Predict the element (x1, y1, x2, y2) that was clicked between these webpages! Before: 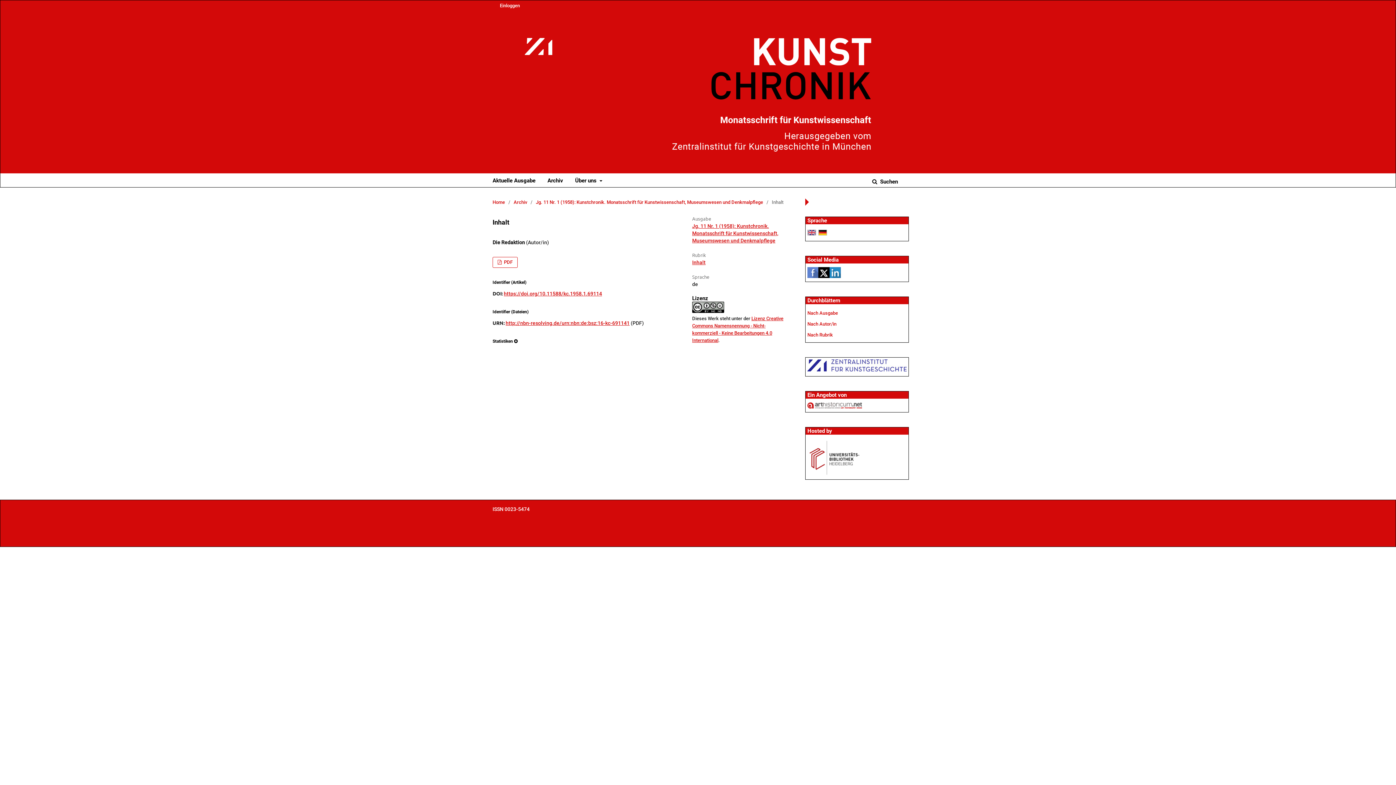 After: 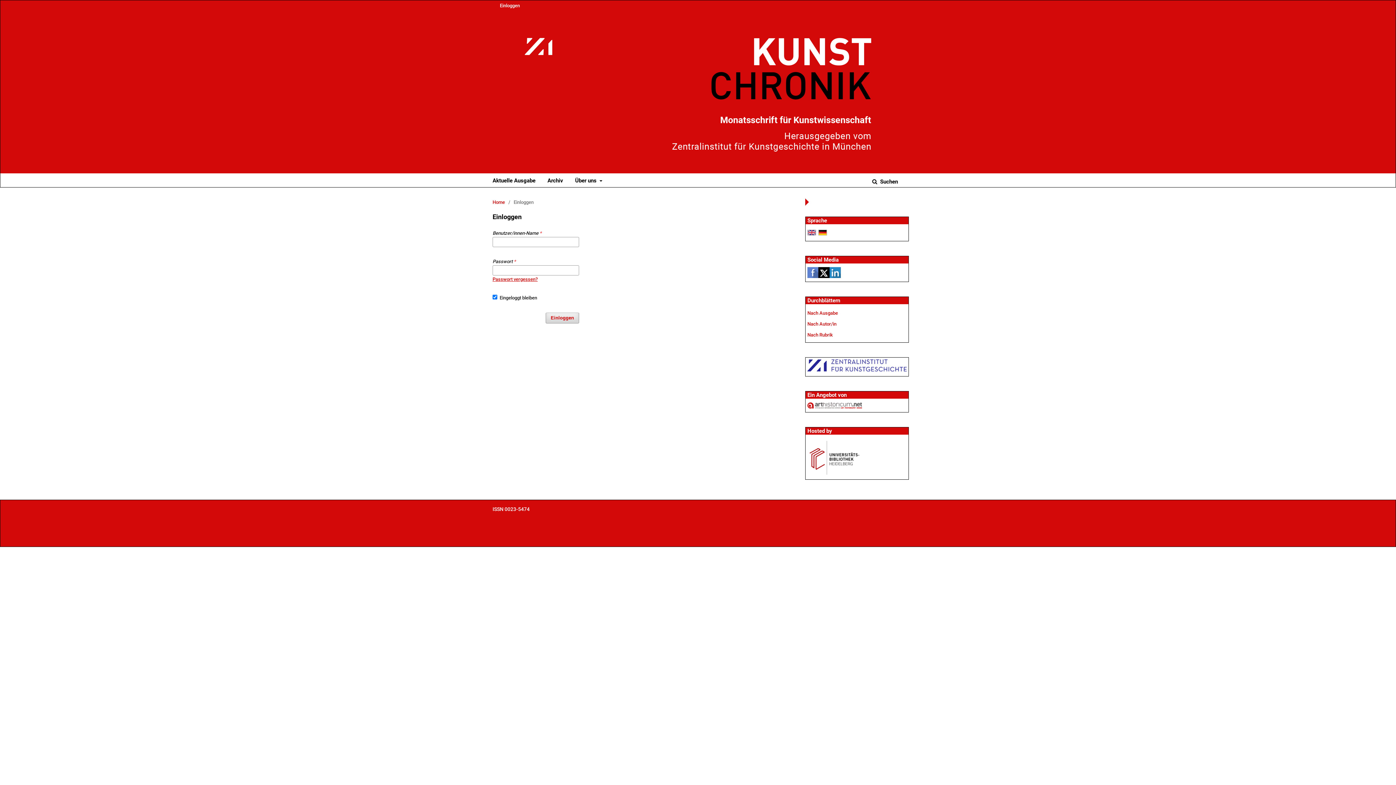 Action: label: Einloggen bbox: (496, 0, 520, 11)